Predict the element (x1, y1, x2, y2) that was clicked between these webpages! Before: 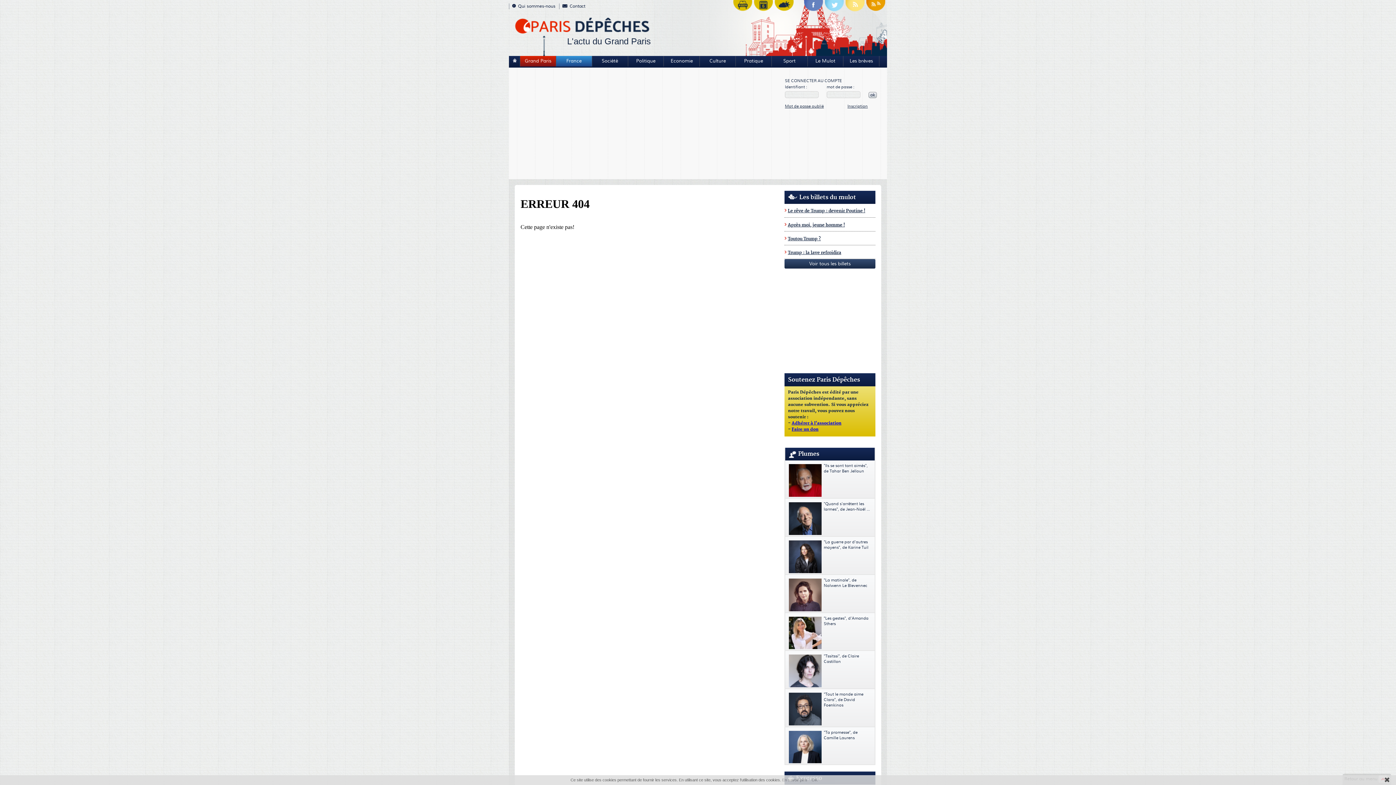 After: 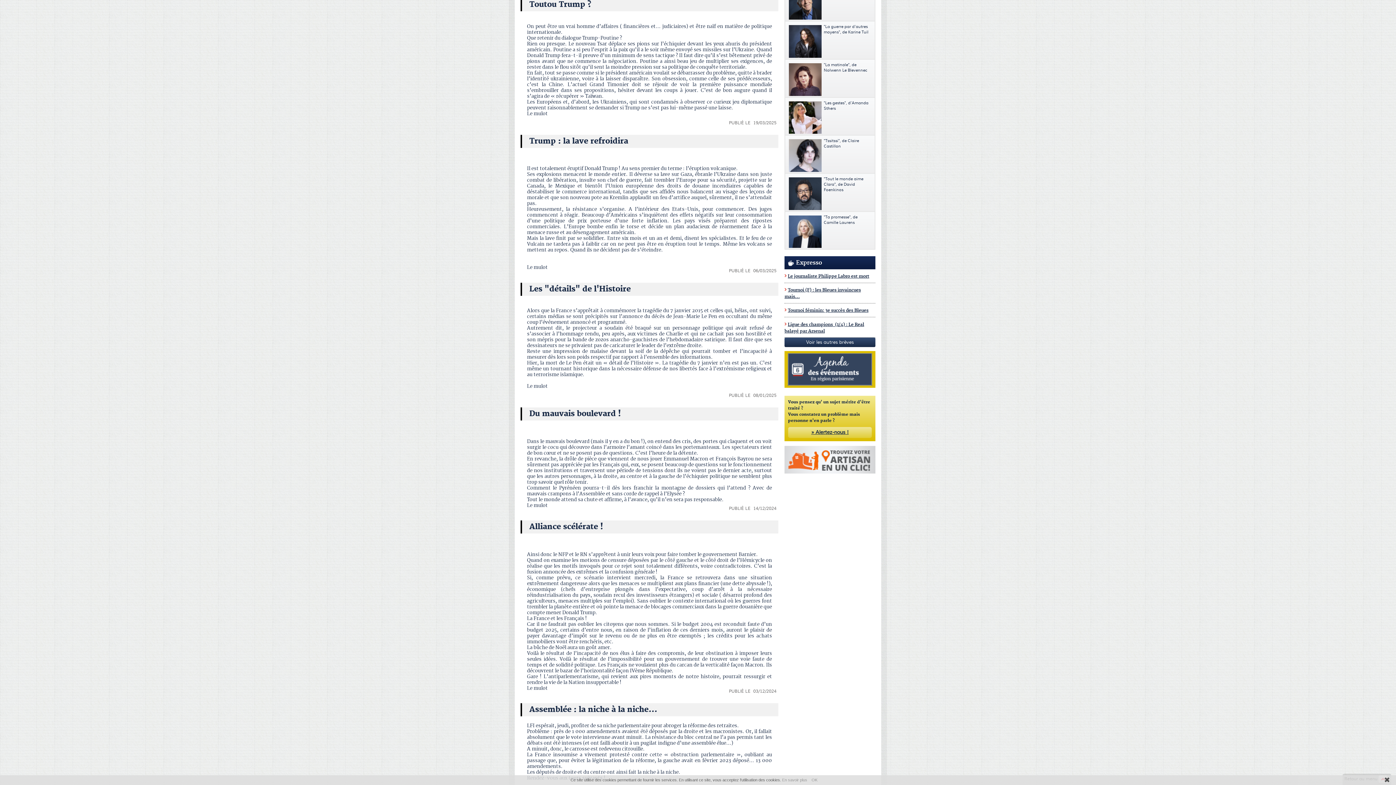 Action: bbox: (788, 236, 821, 241) label: Toutou Trump ?